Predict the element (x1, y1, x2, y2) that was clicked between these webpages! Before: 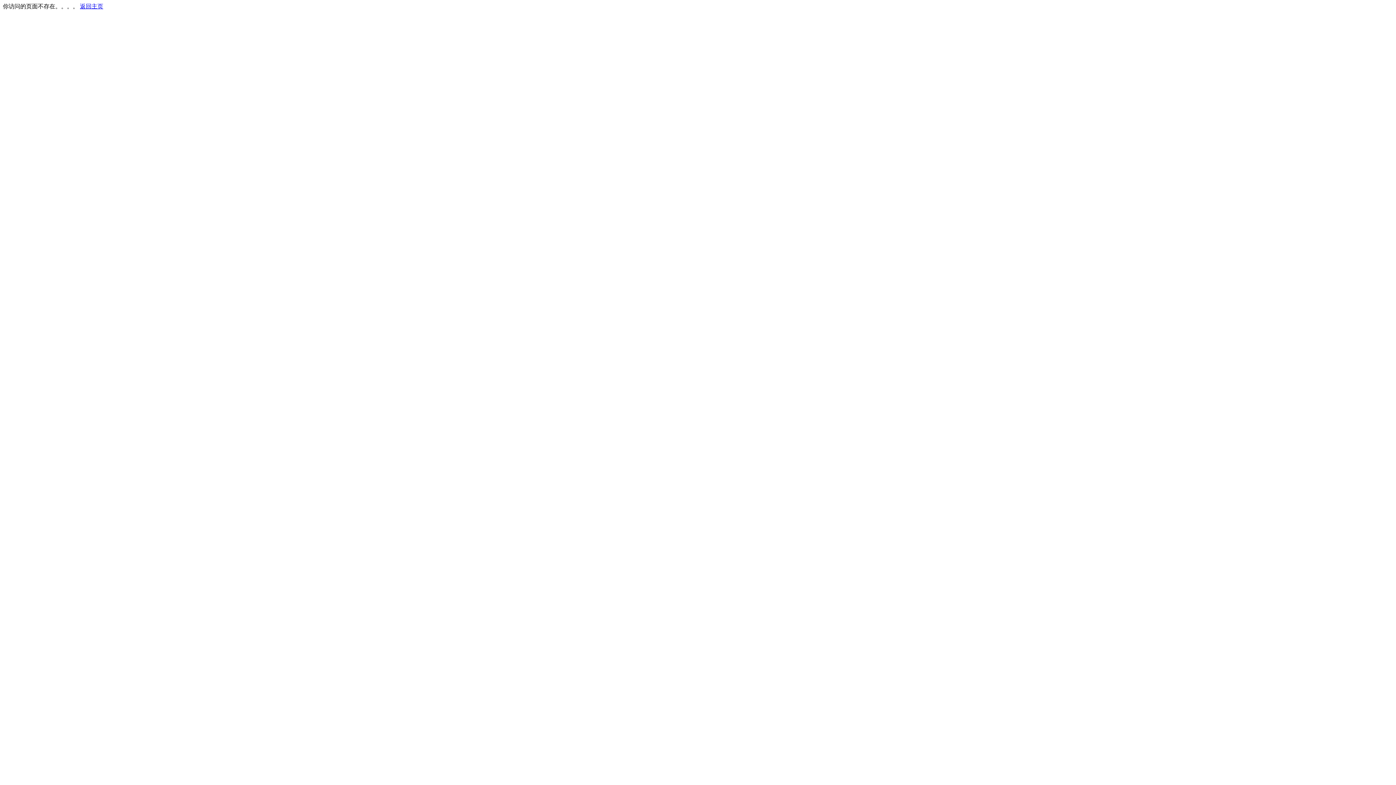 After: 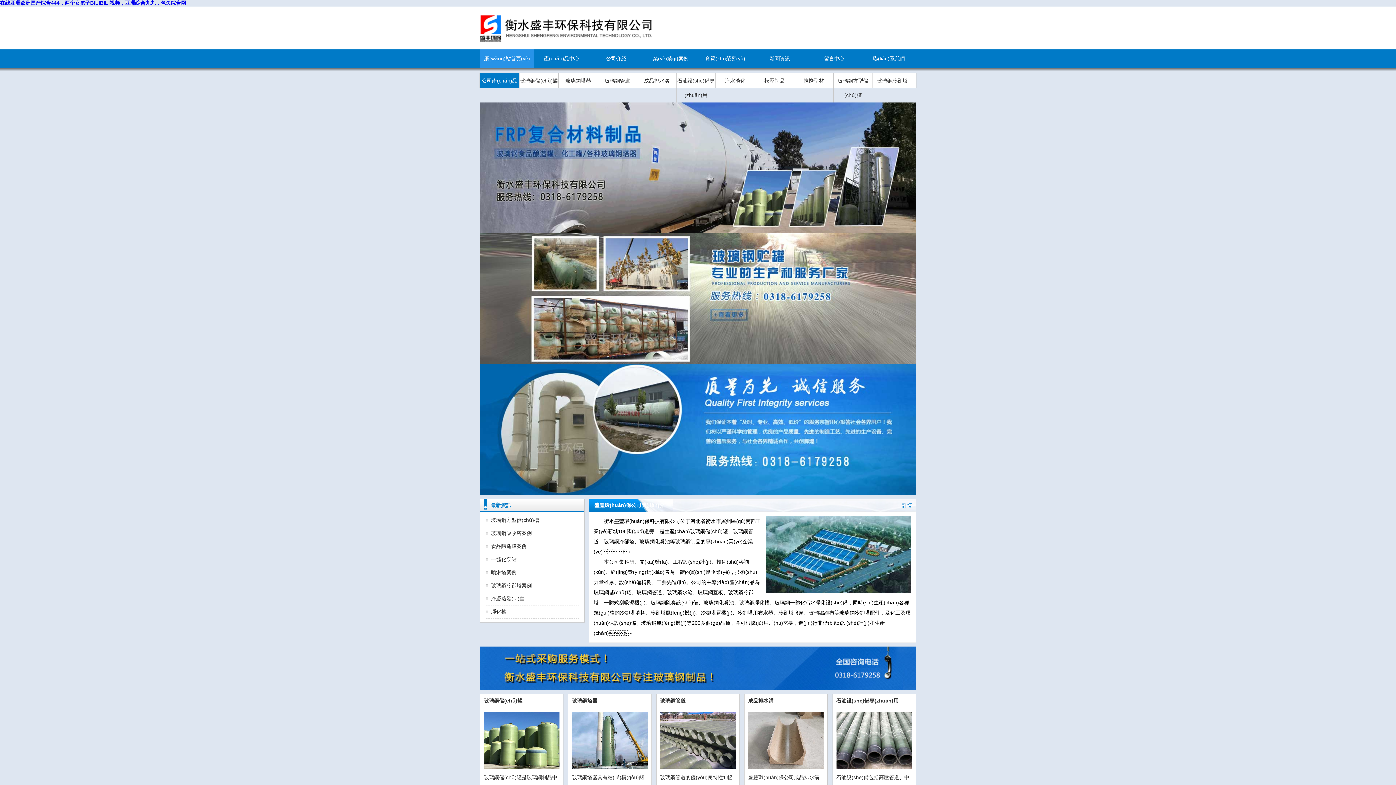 Action: bbox: (80, 3, 103, 9) label: 返回主页